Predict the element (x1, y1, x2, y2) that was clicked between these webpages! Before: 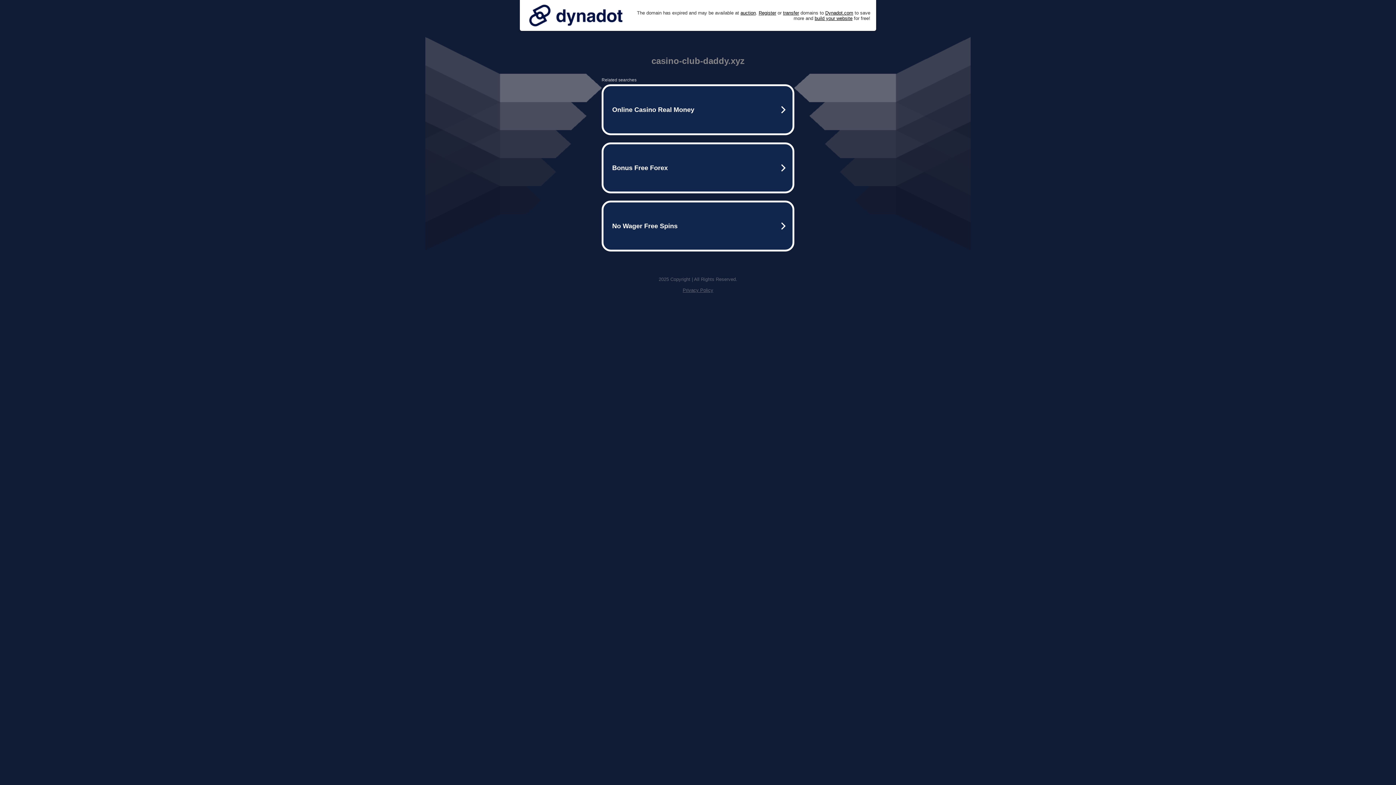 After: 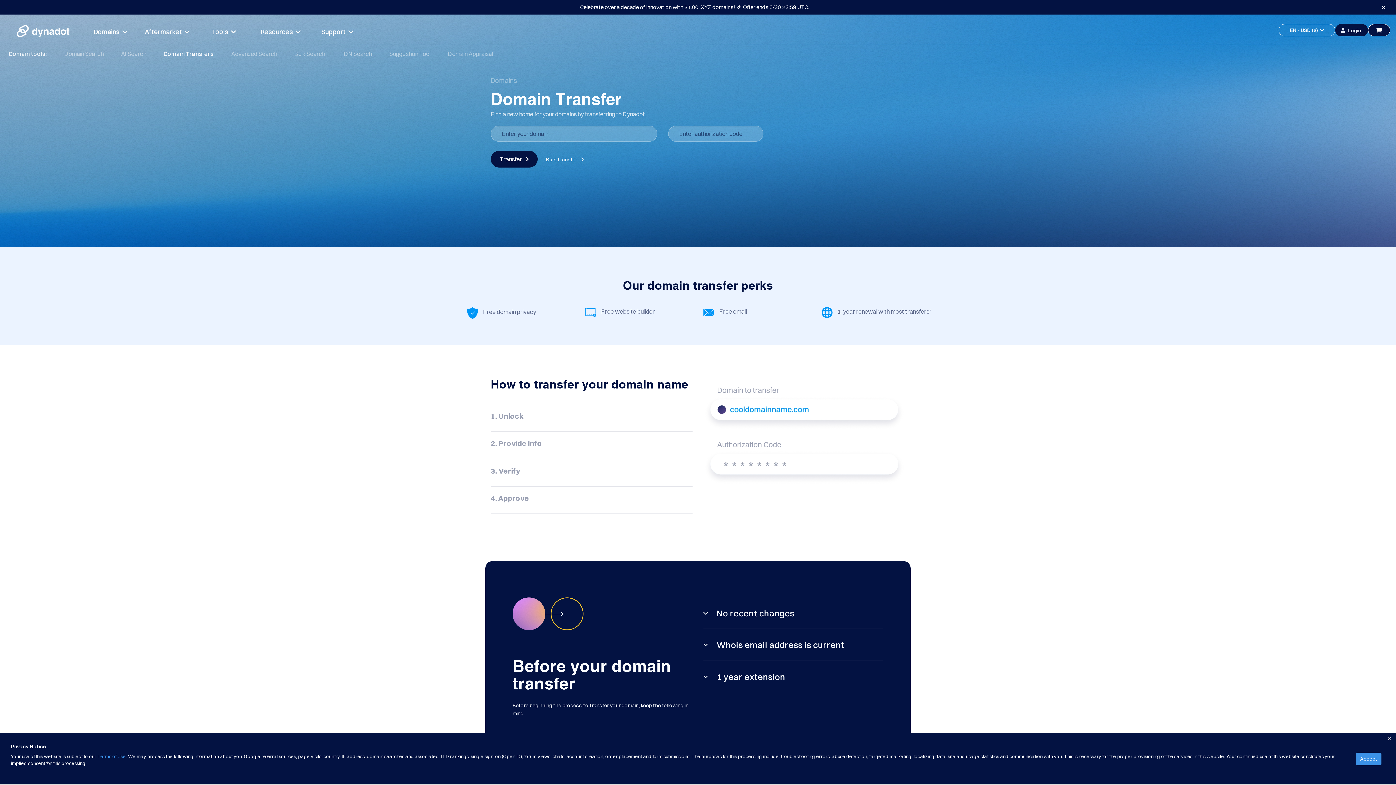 Action: label: transfer bbox: (783, 10, 799, 15)